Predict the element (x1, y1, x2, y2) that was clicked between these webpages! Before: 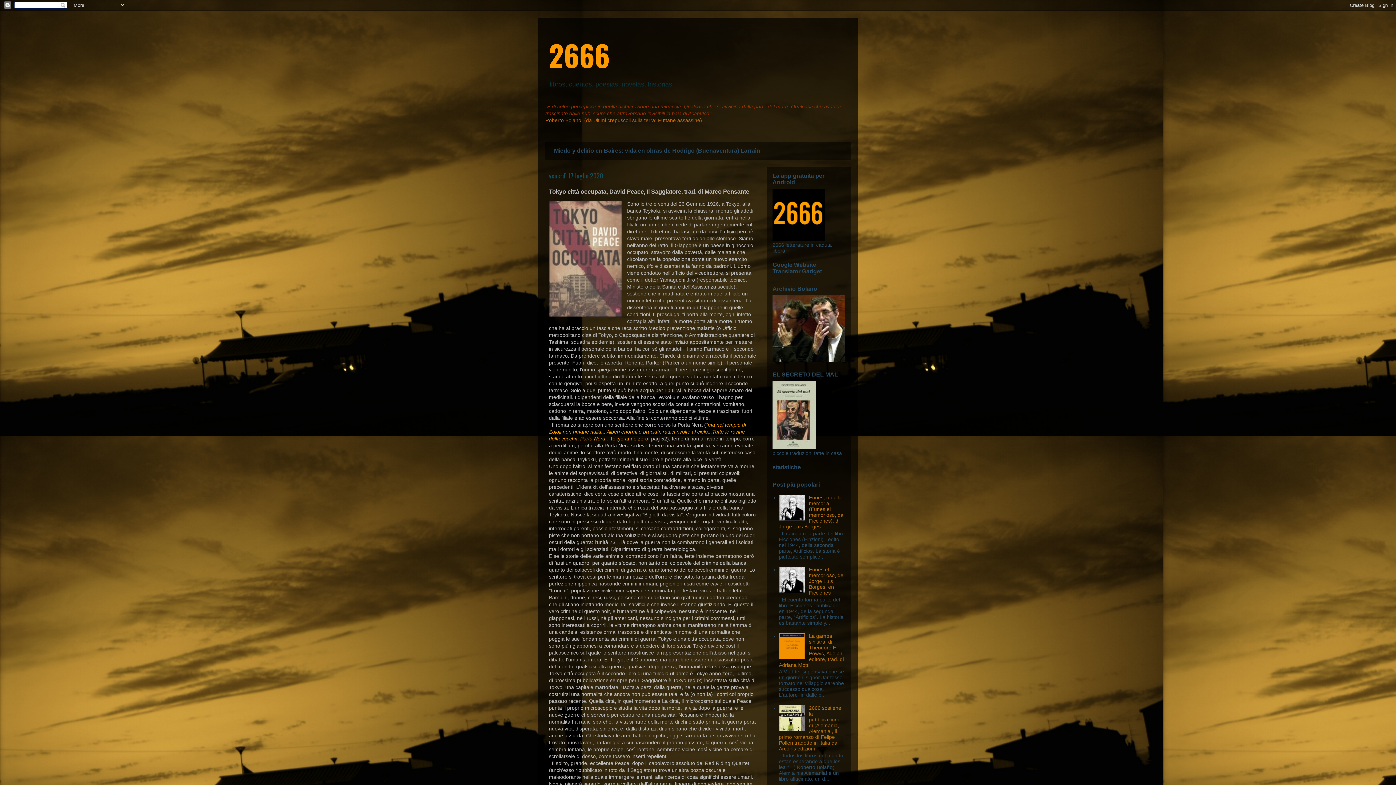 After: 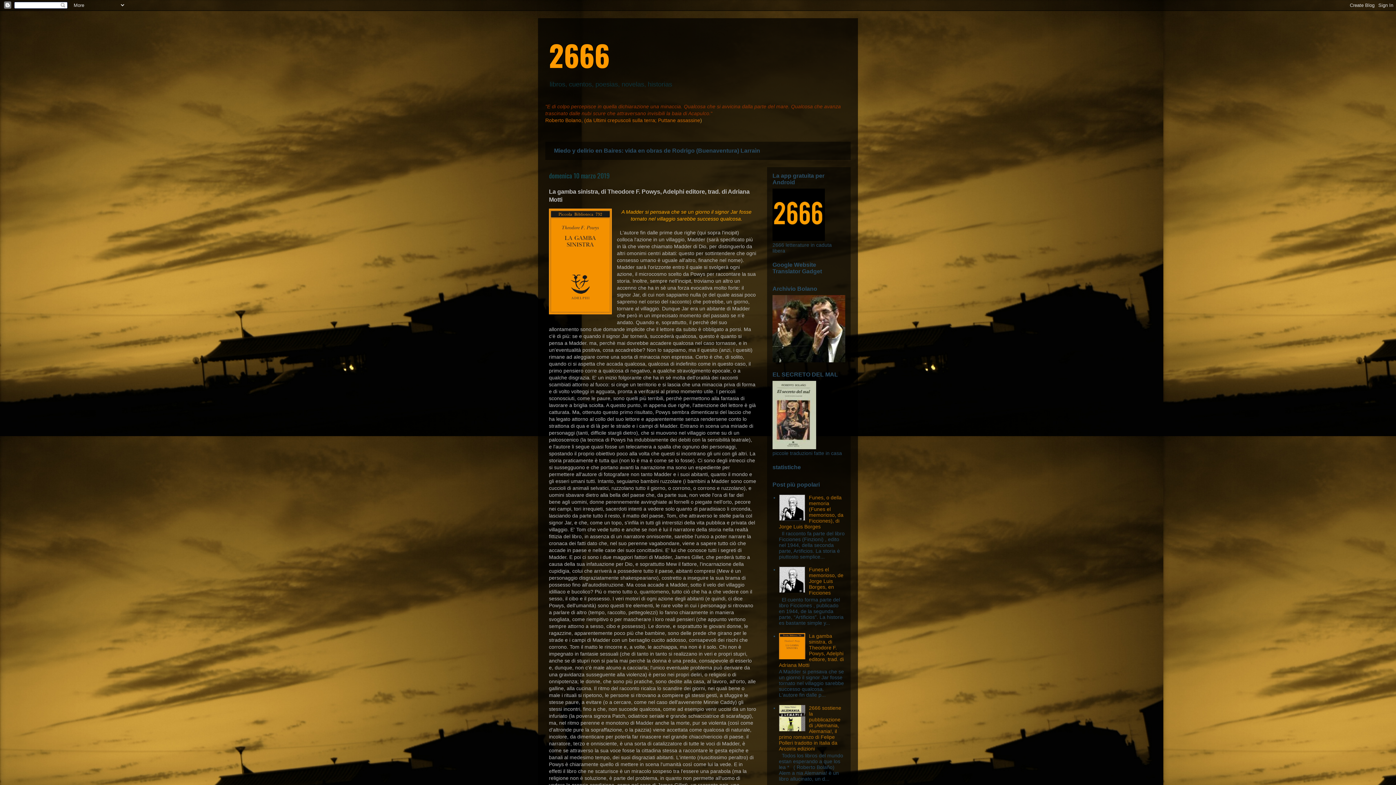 Action: label: La gamba sinistra, di Theodore F. Powys, Adelphi editore, trad. di Adriana Motti bbox: (779, 633, 844, 668)